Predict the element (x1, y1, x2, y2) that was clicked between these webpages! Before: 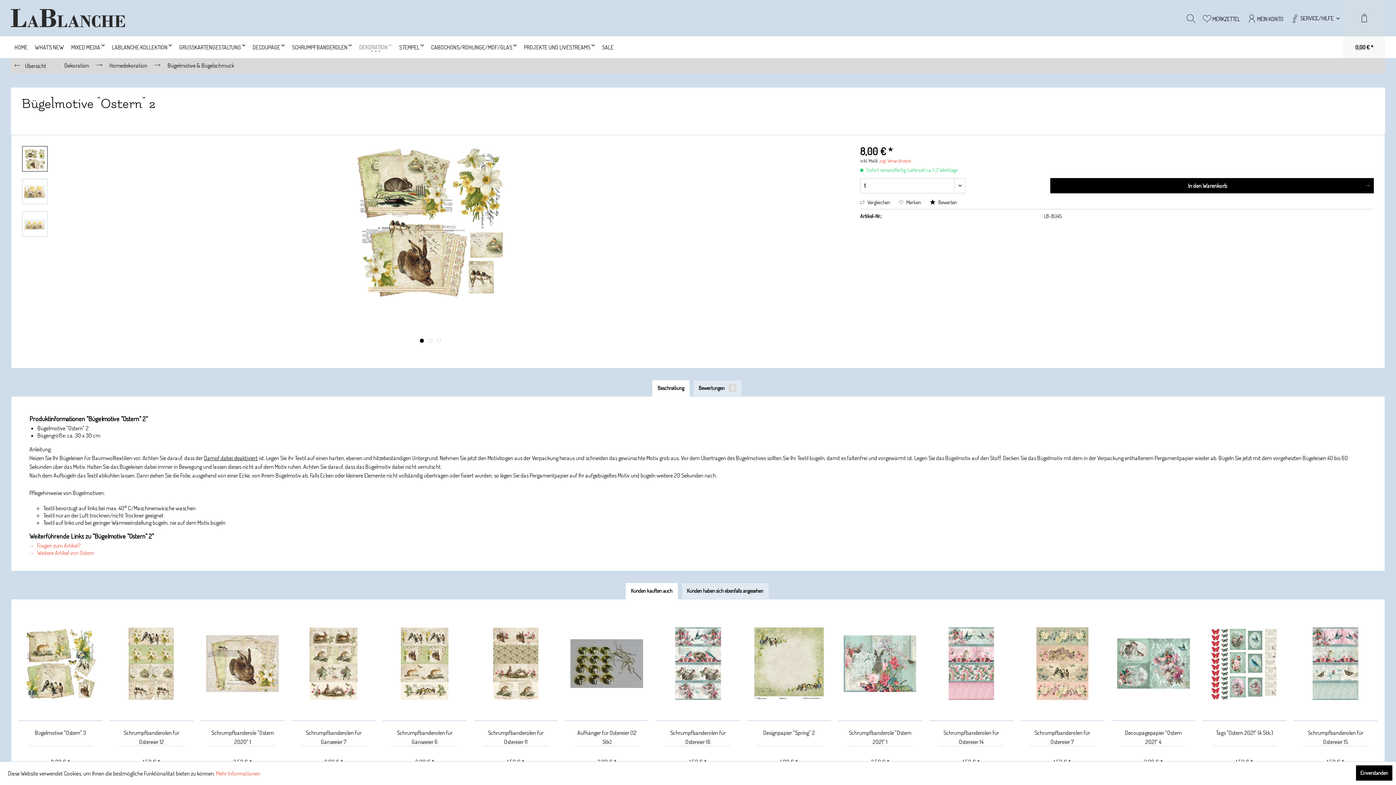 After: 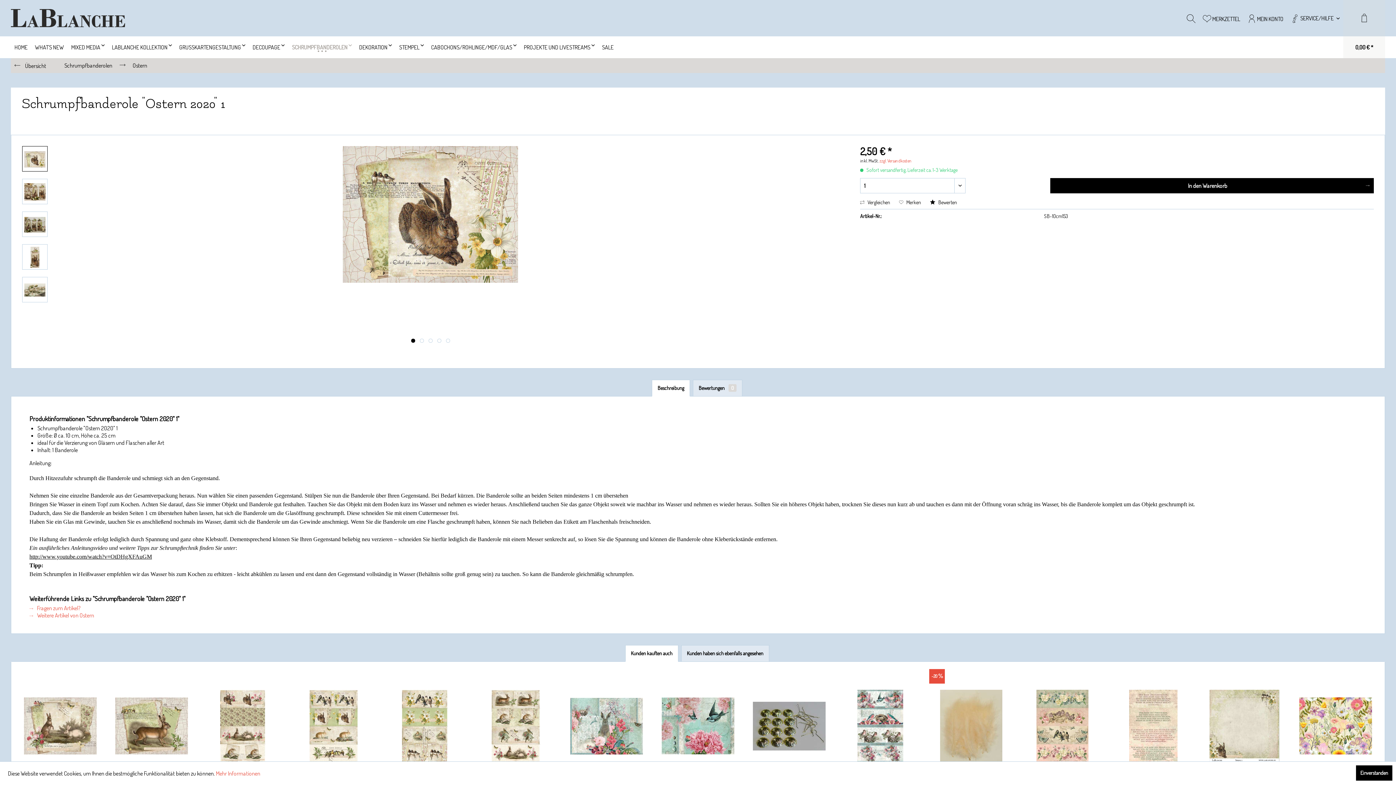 Action: label: Schrumpfbanderole "Ostern 2020" 1 bbox: (200, 721, 284, 746)